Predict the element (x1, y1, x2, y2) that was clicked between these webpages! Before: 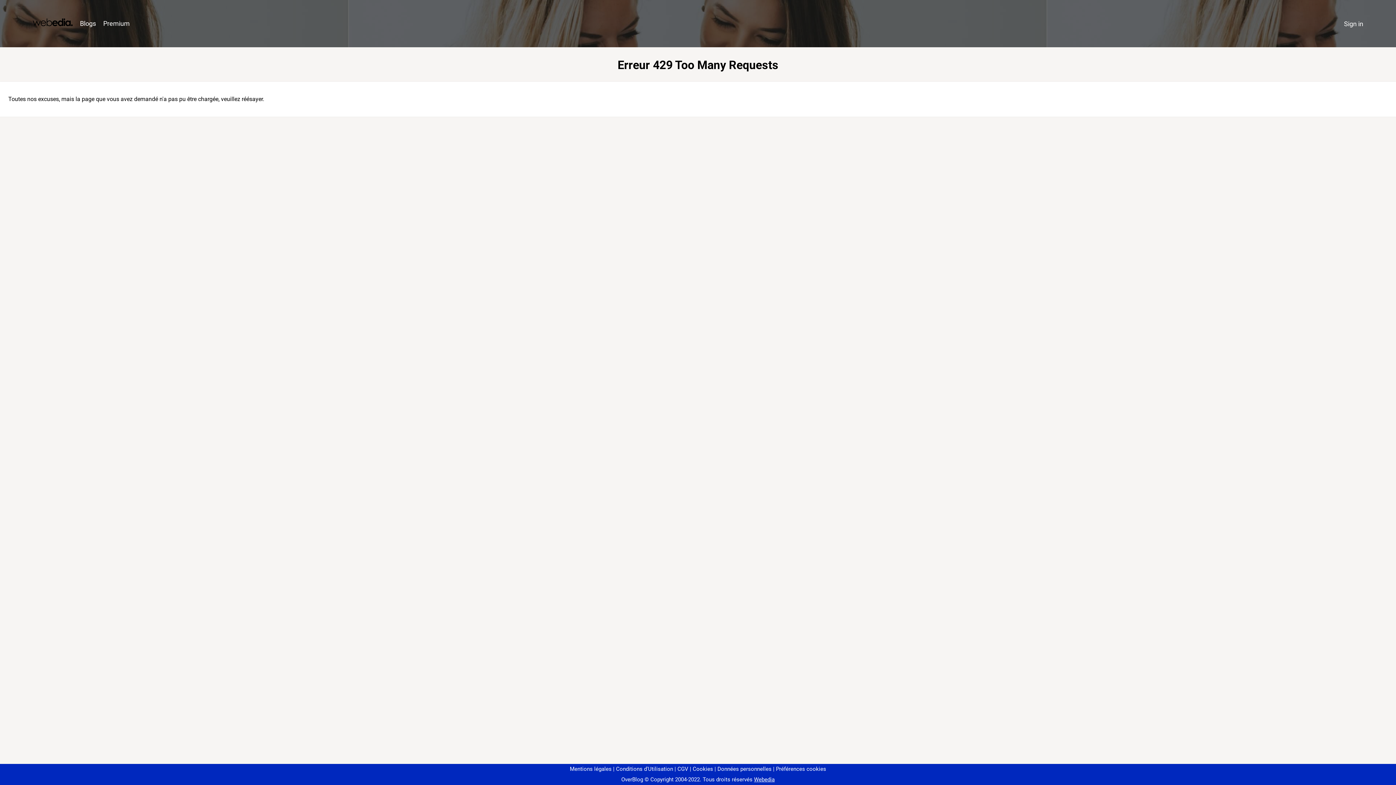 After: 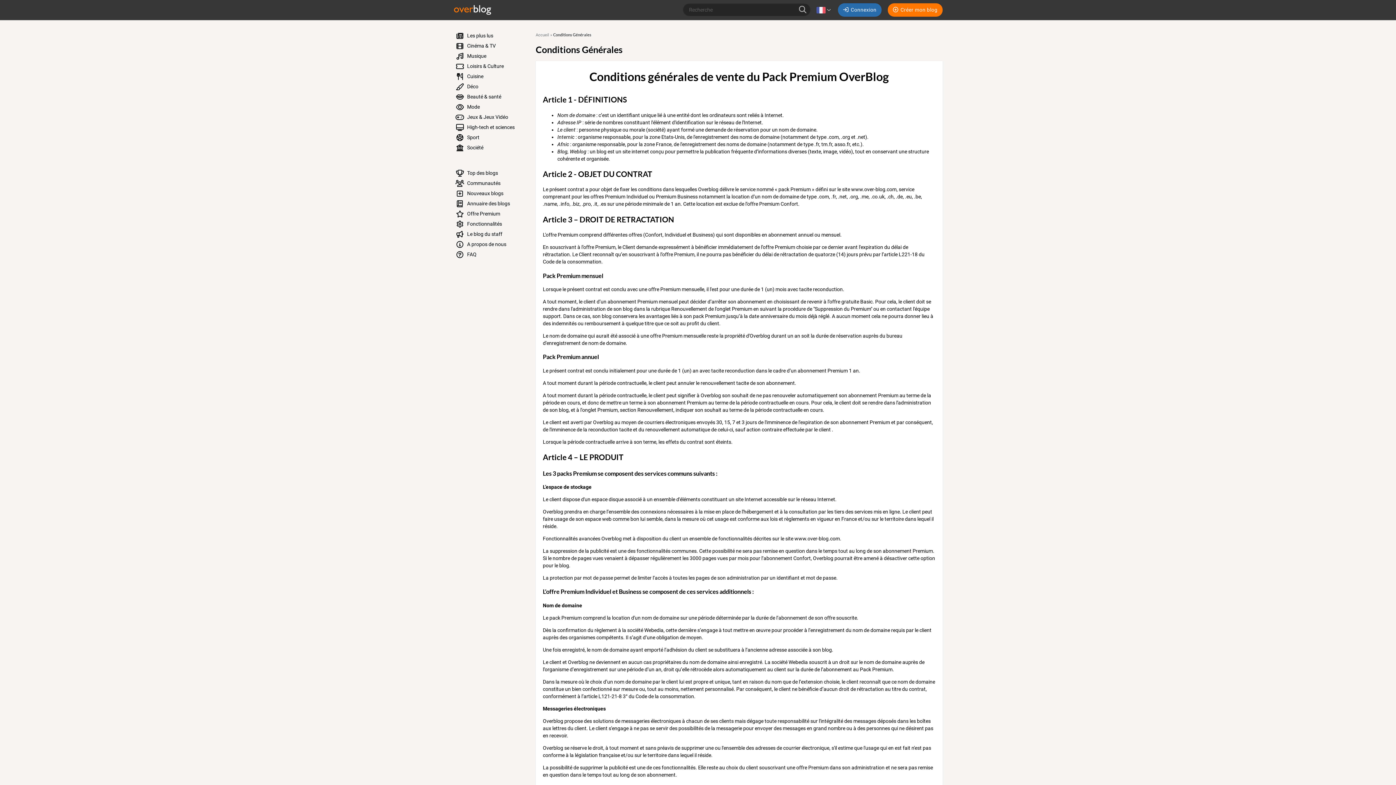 Action: bbox: (674, 766, 688, 772) label: CGV